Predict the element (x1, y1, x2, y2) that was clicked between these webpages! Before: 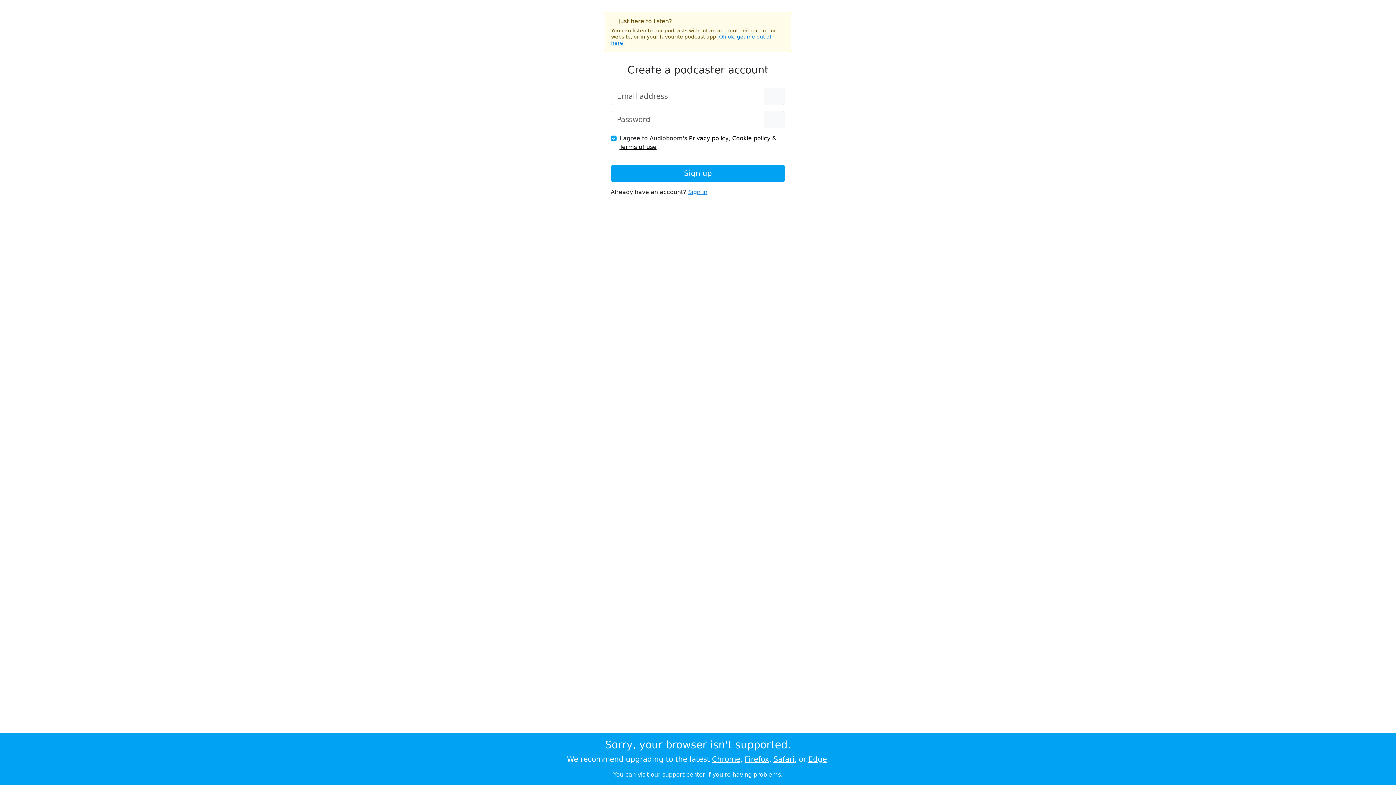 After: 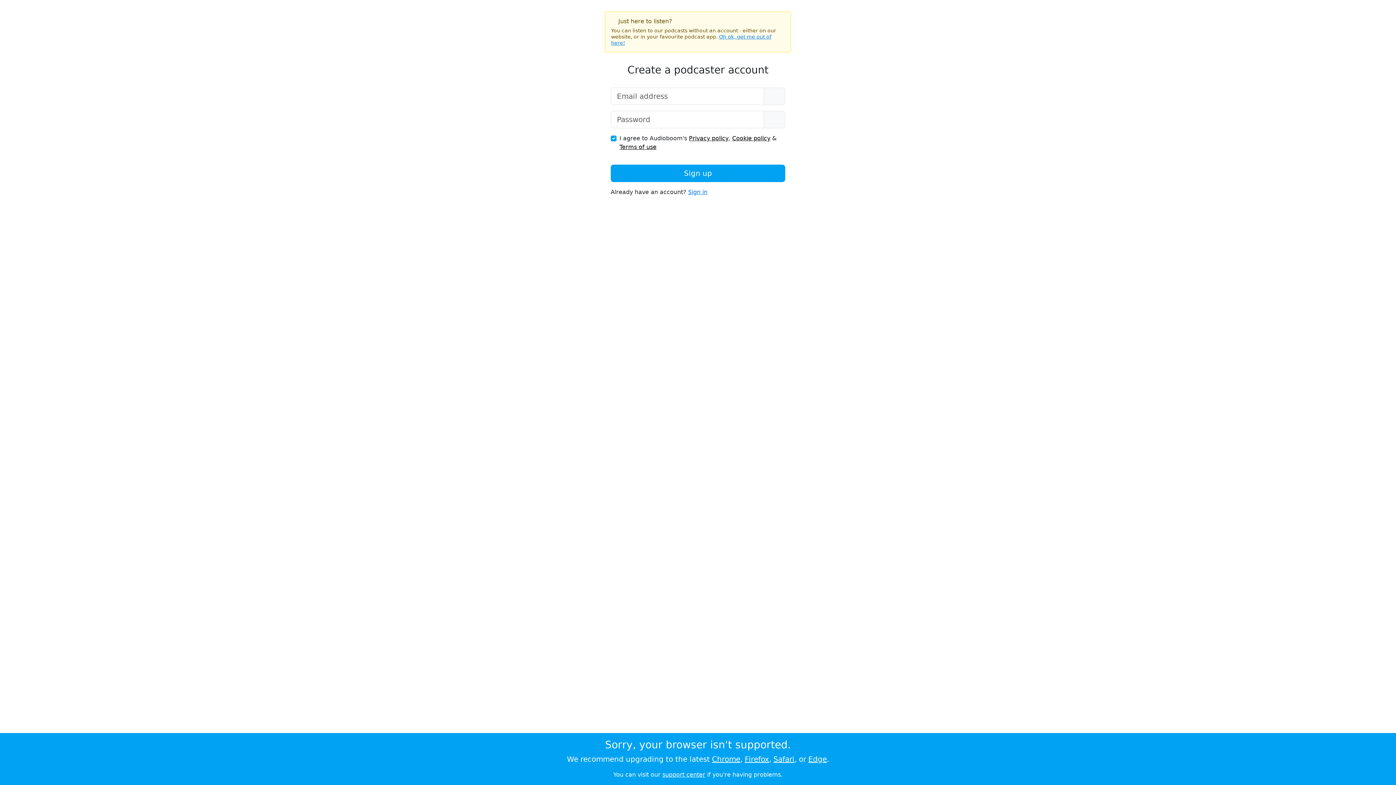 Action: label: Chrome bbox: (712, 755, 740, 764)